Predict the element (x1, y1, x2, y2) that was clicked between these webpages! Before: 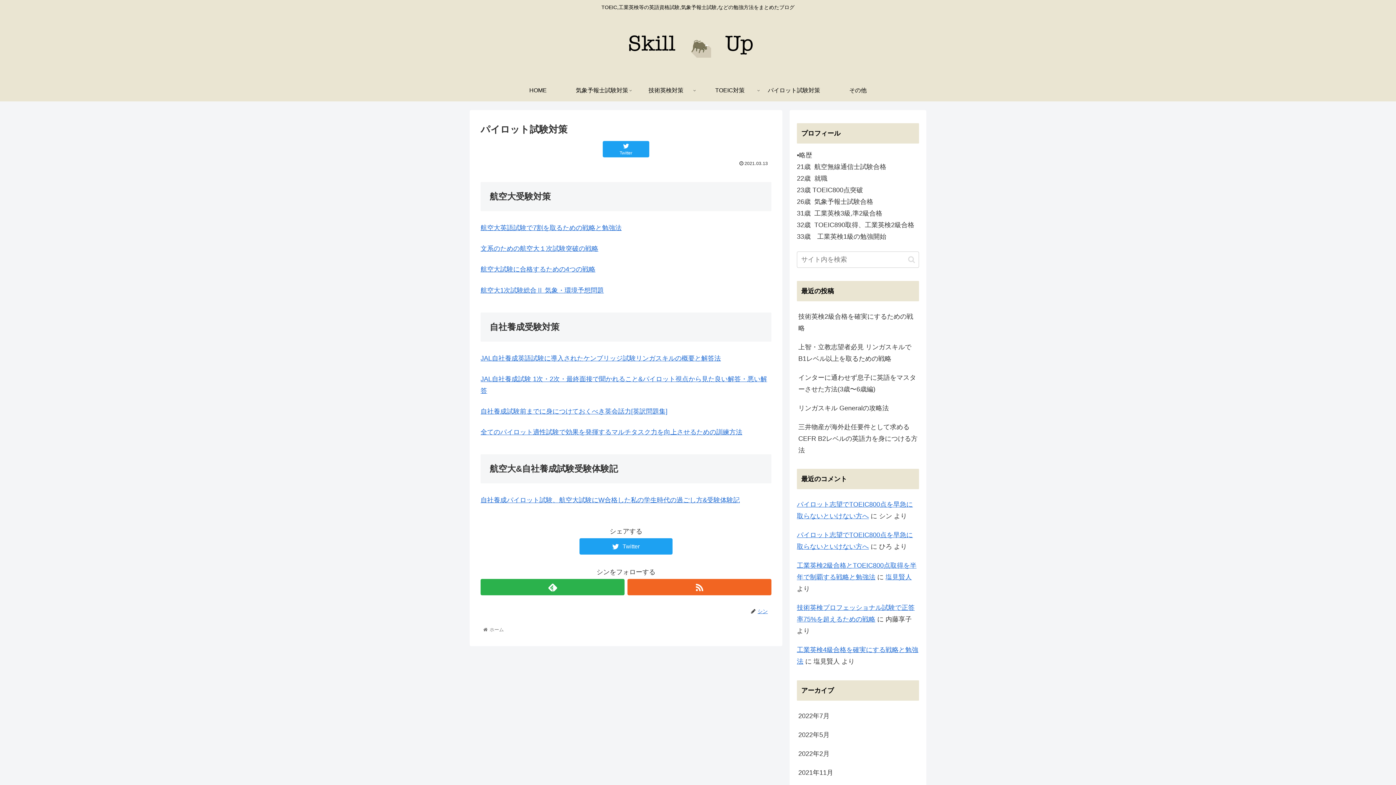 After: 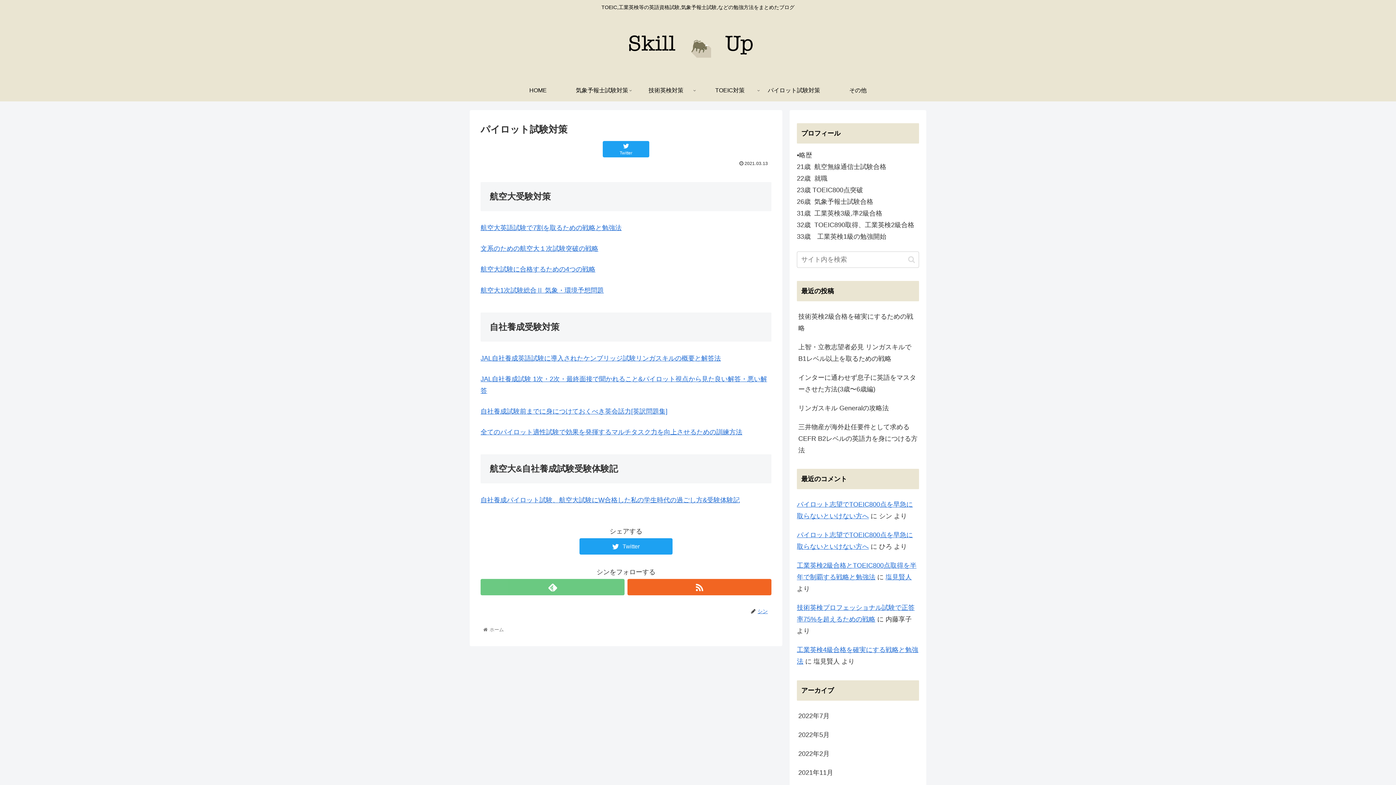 Action: bbox: (480, 579, 624, 595)